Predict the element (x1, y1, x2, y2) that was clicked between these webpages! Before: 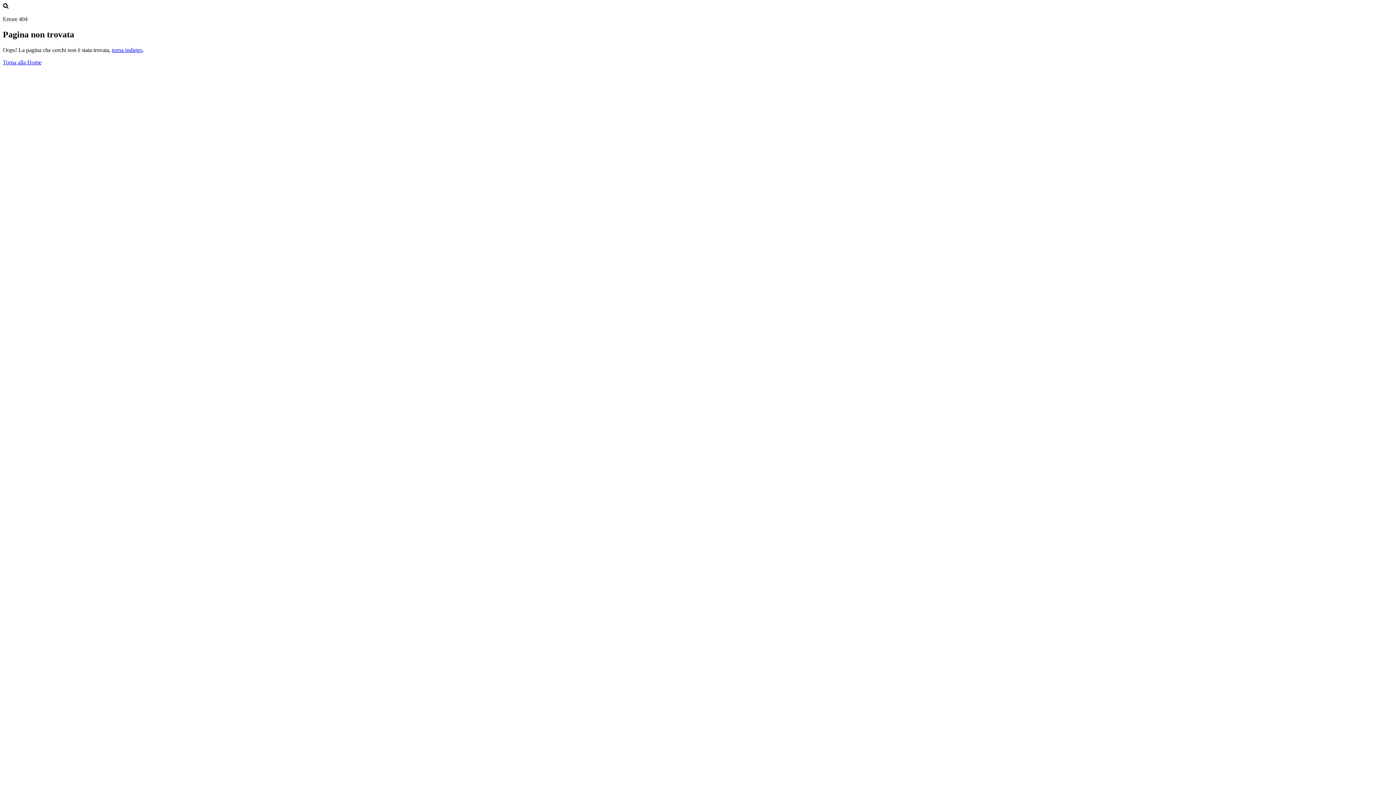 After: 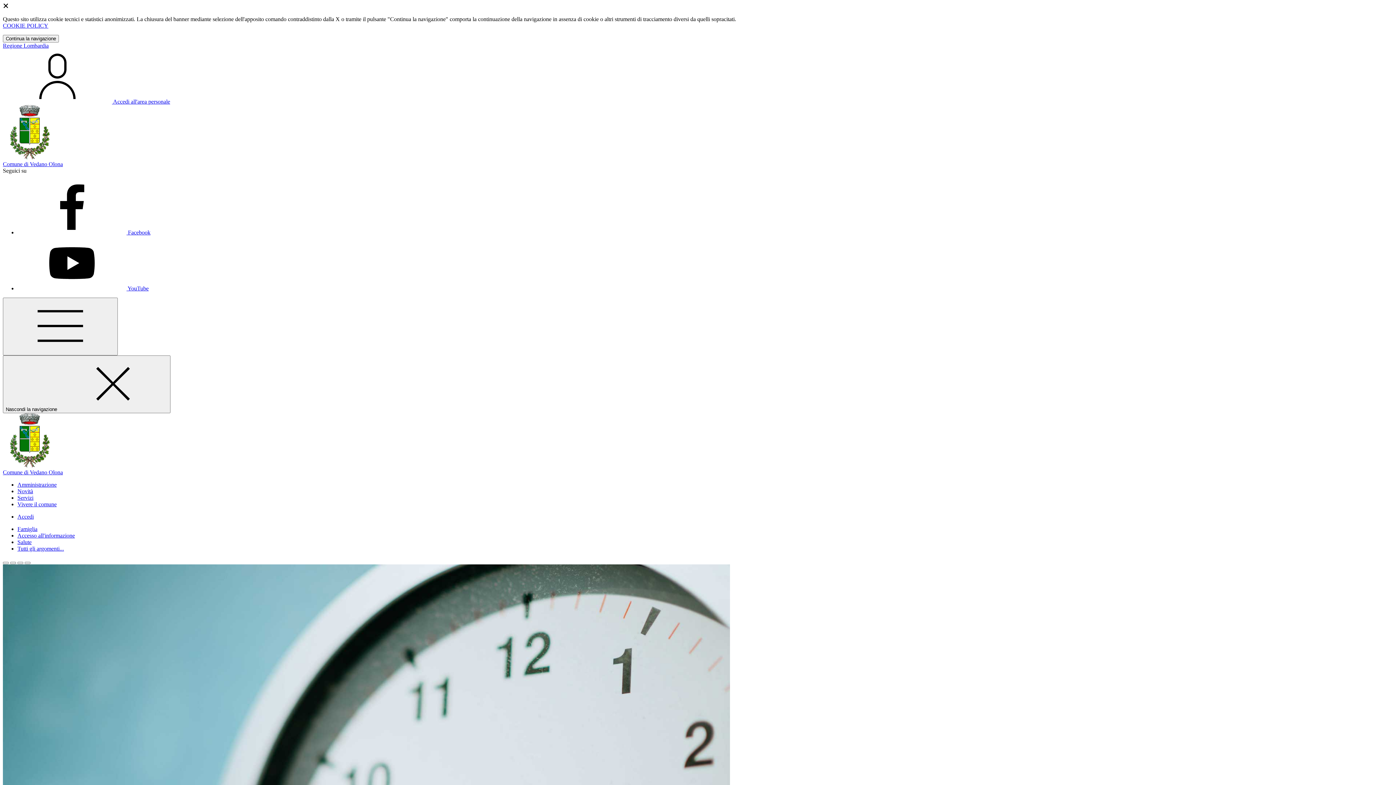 Action: bbox: (2, 59, 41, 65) label: Torna alla Home